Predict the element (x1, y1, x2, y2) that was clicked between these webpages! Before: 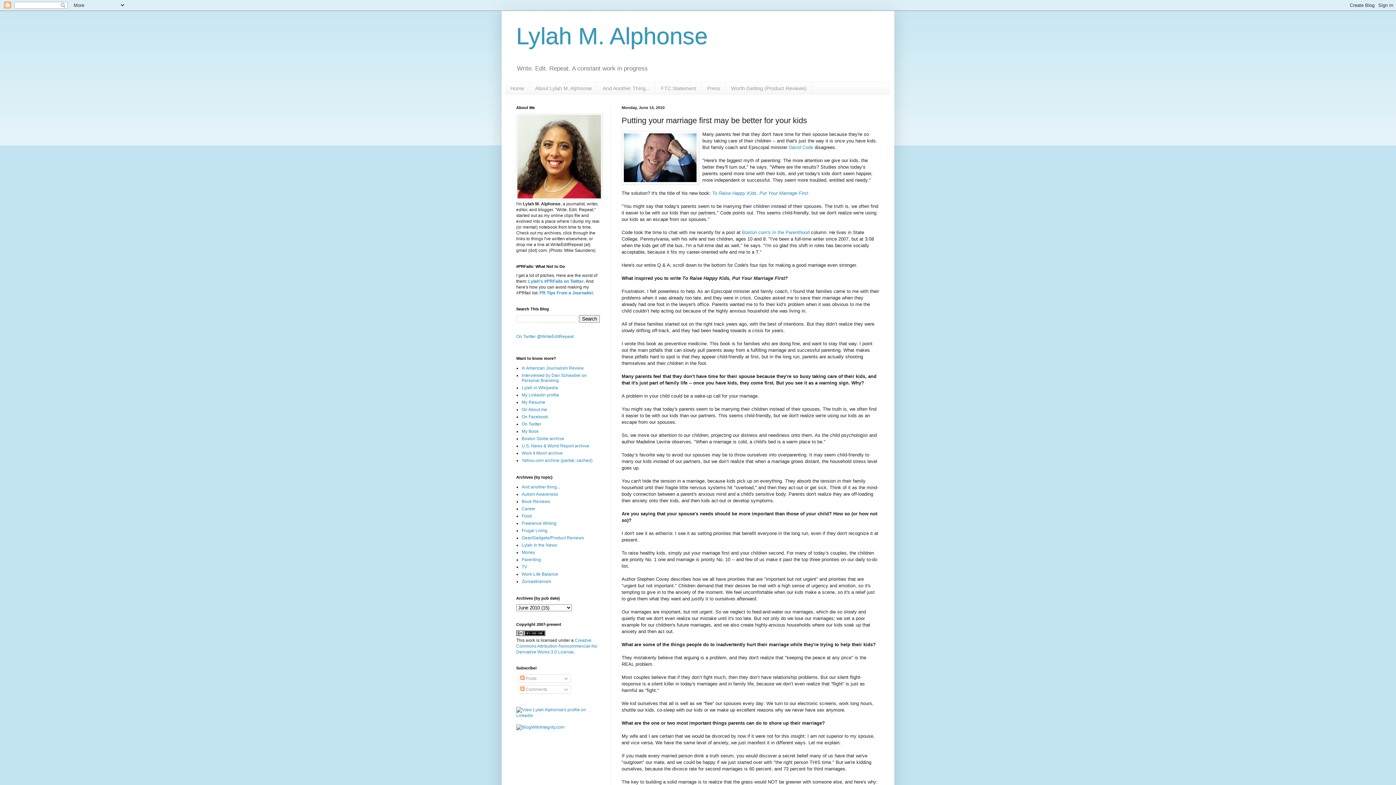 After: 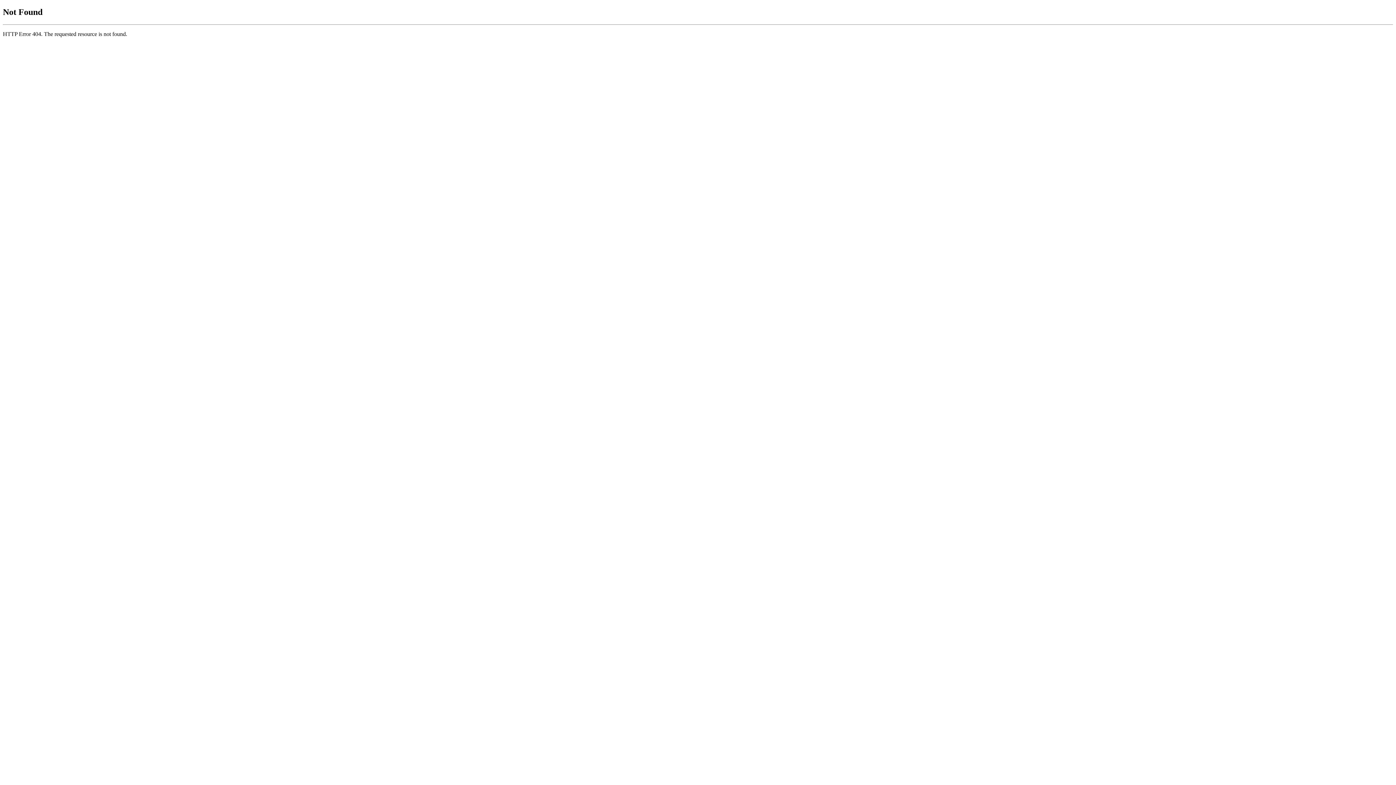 Action: label: In American Journalism Review bbox: (521, 365, 584, 370)